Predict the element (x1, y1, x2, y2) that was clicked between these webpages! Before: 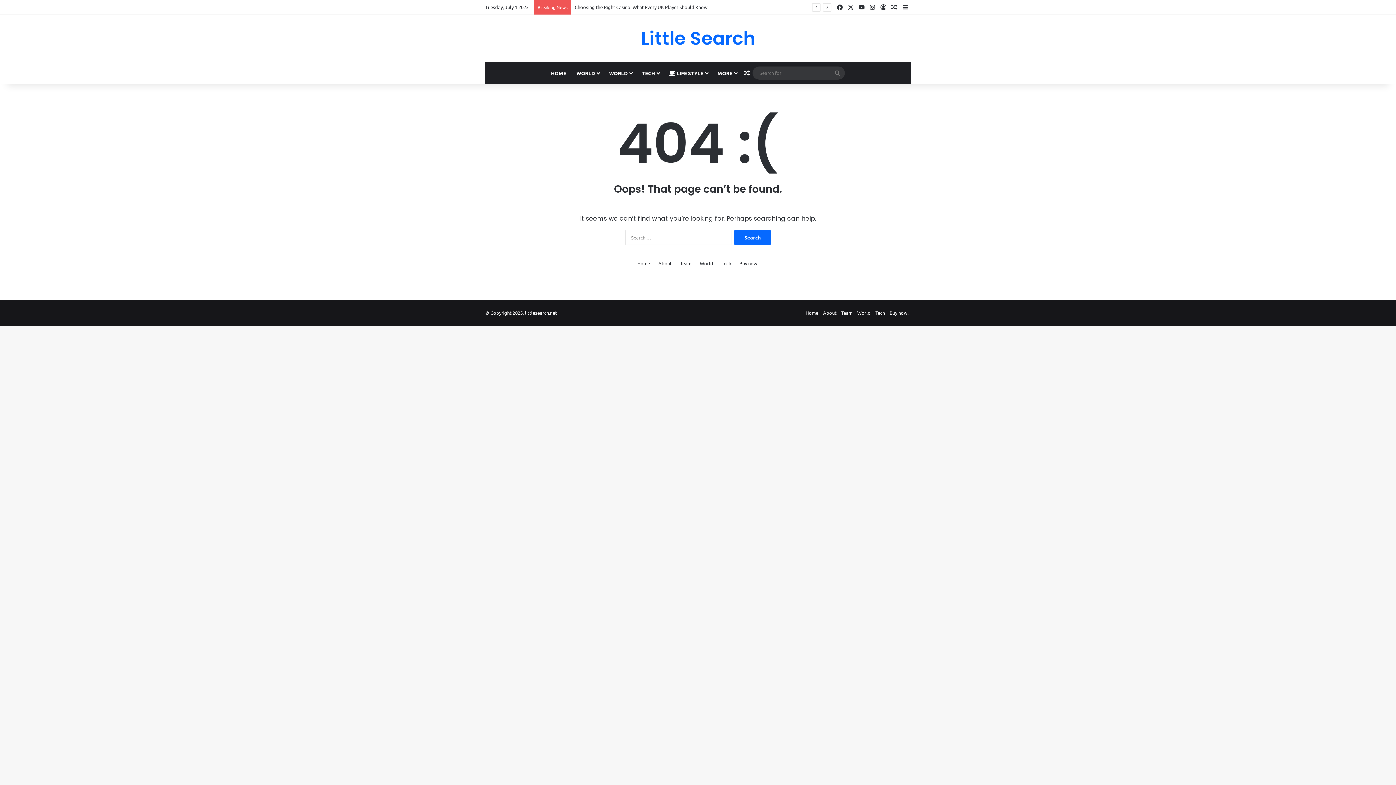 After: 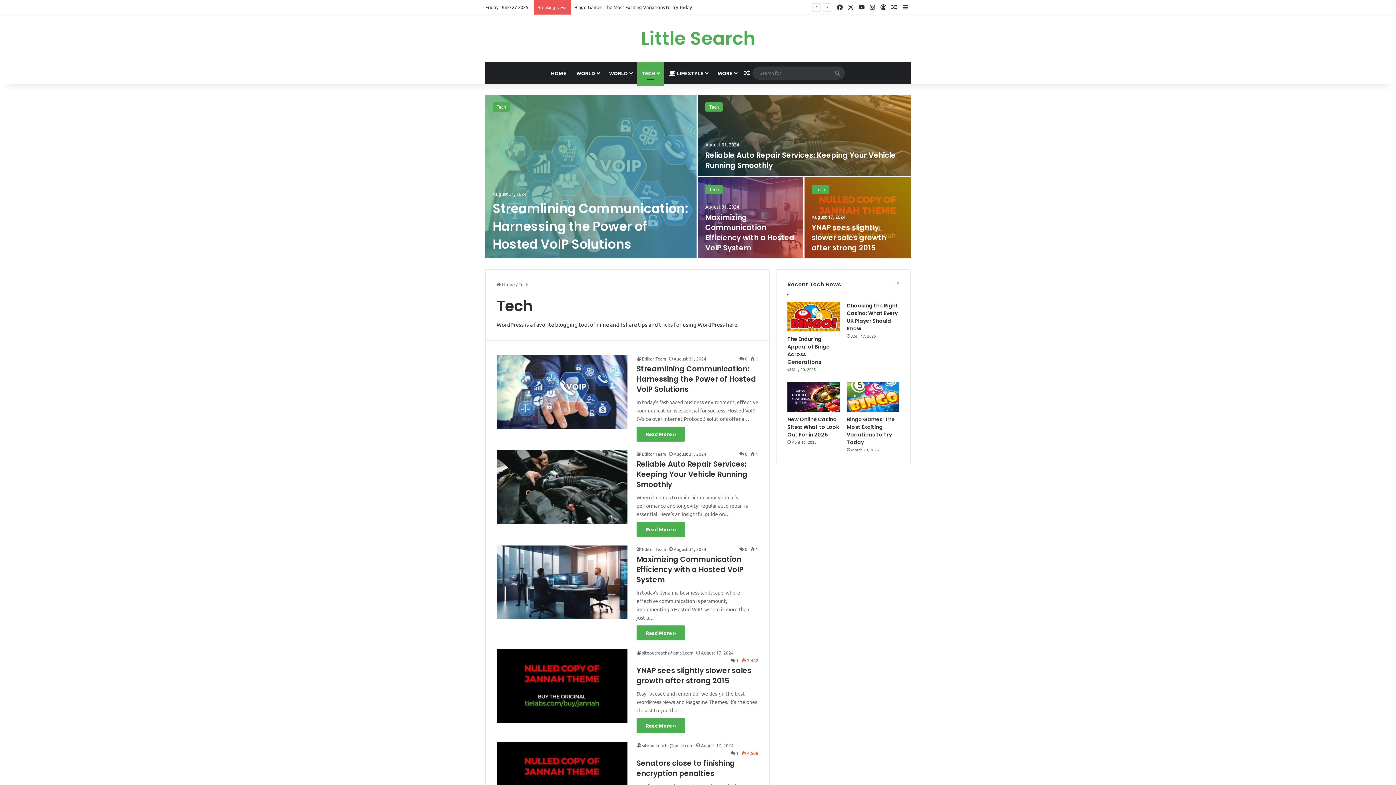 Action: bbox: (721, 259, 731, 267) label: Tech